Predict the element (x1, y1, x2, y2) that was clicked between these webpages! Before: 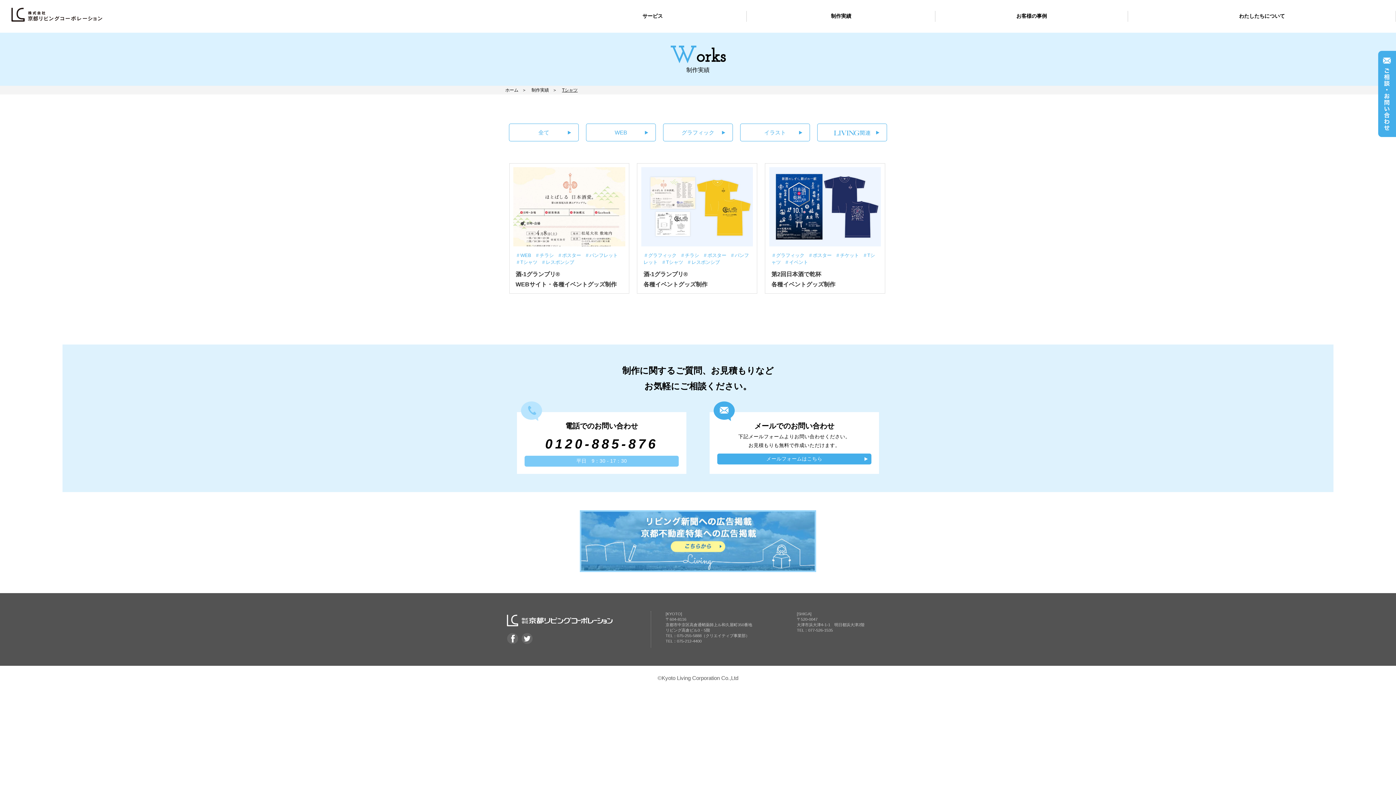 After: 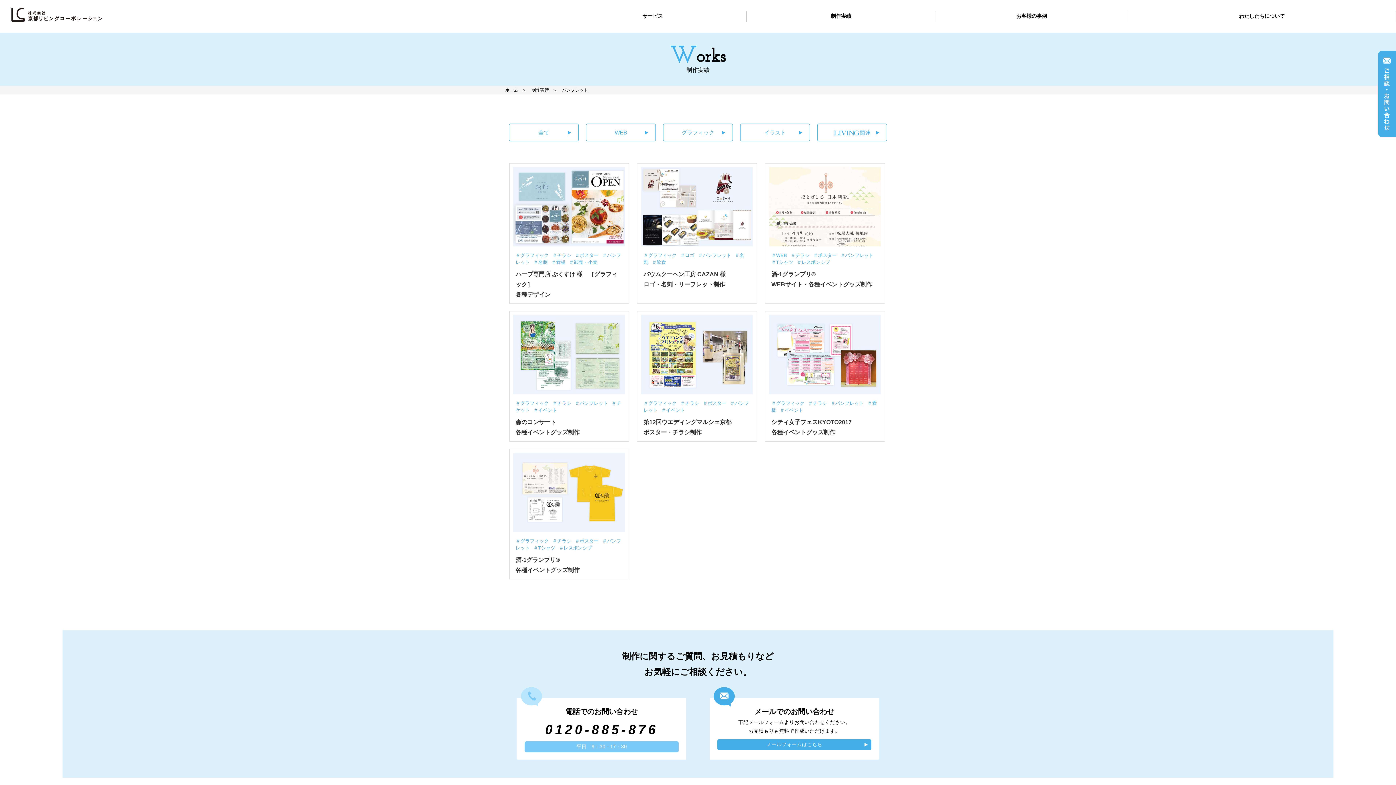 Action: label: パンフレット bbox: (589, 252, 617, 258)